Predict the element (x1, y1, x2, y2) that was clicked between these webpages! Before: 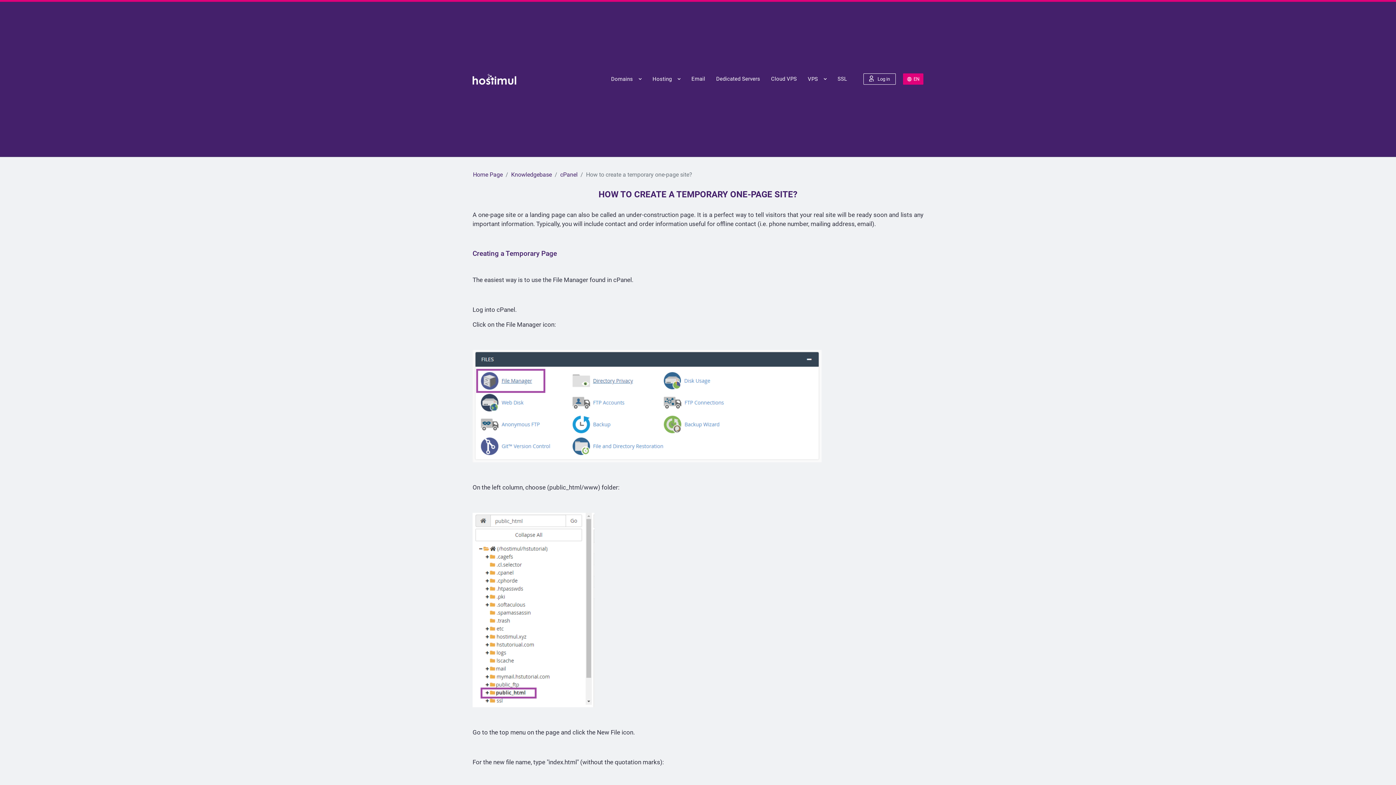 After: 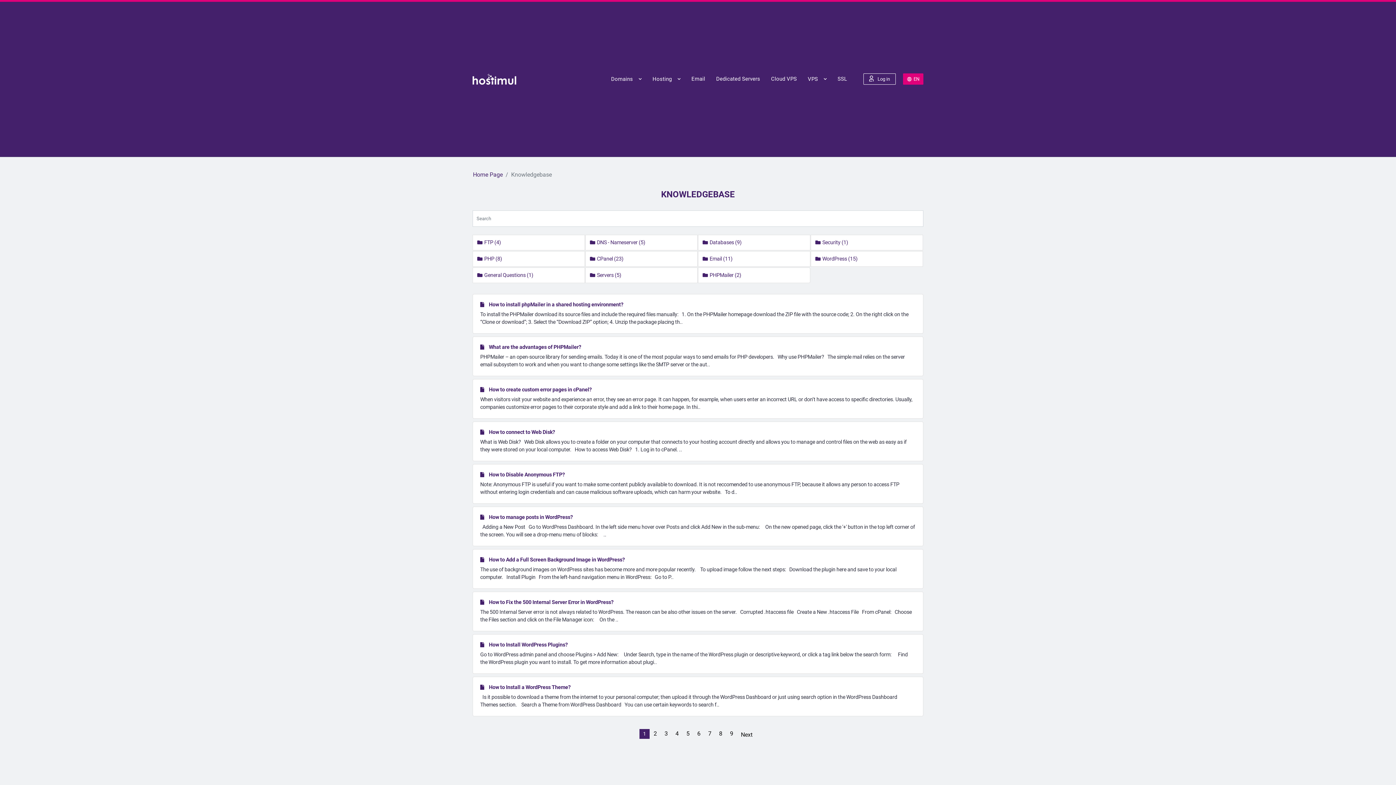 Action: bbox: (511, 171, 552, 178) label: Knowledgebase